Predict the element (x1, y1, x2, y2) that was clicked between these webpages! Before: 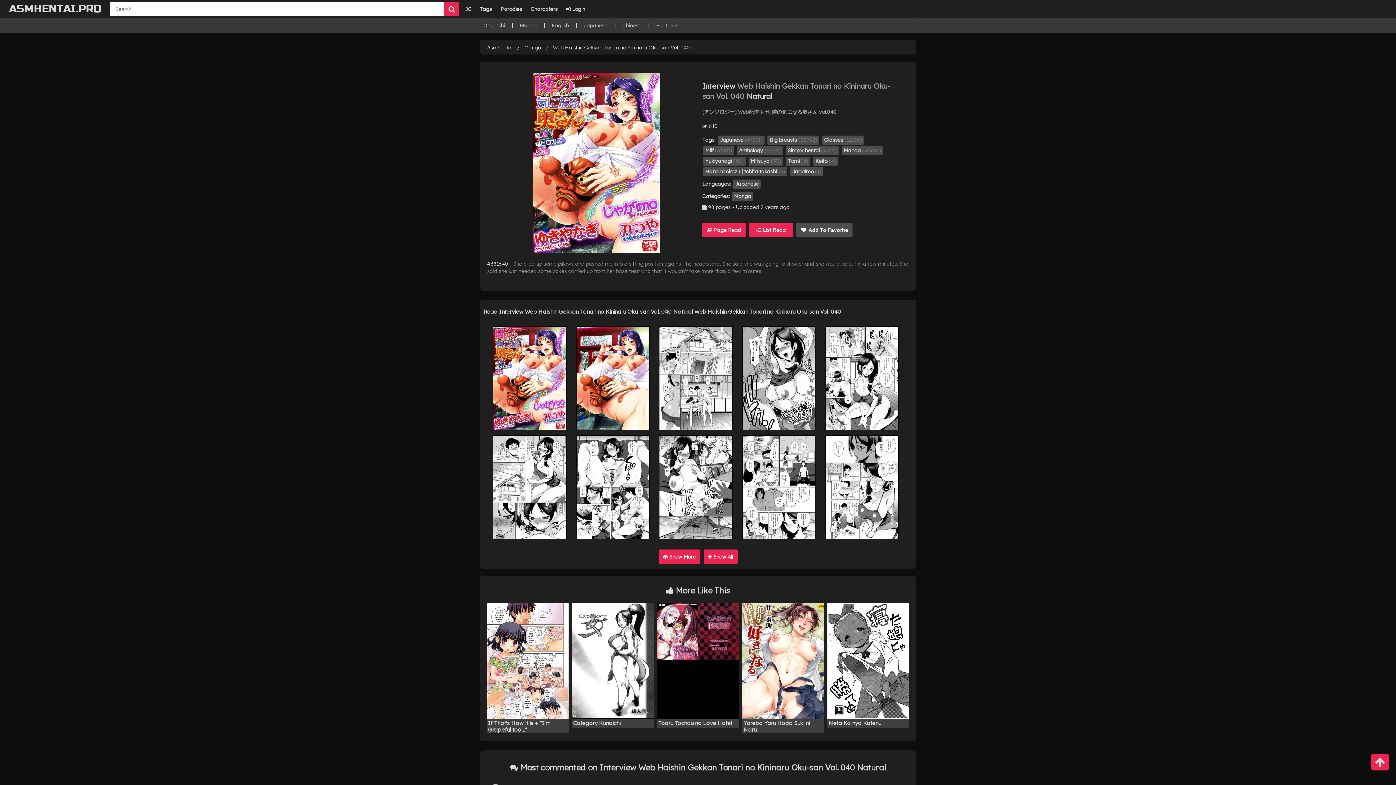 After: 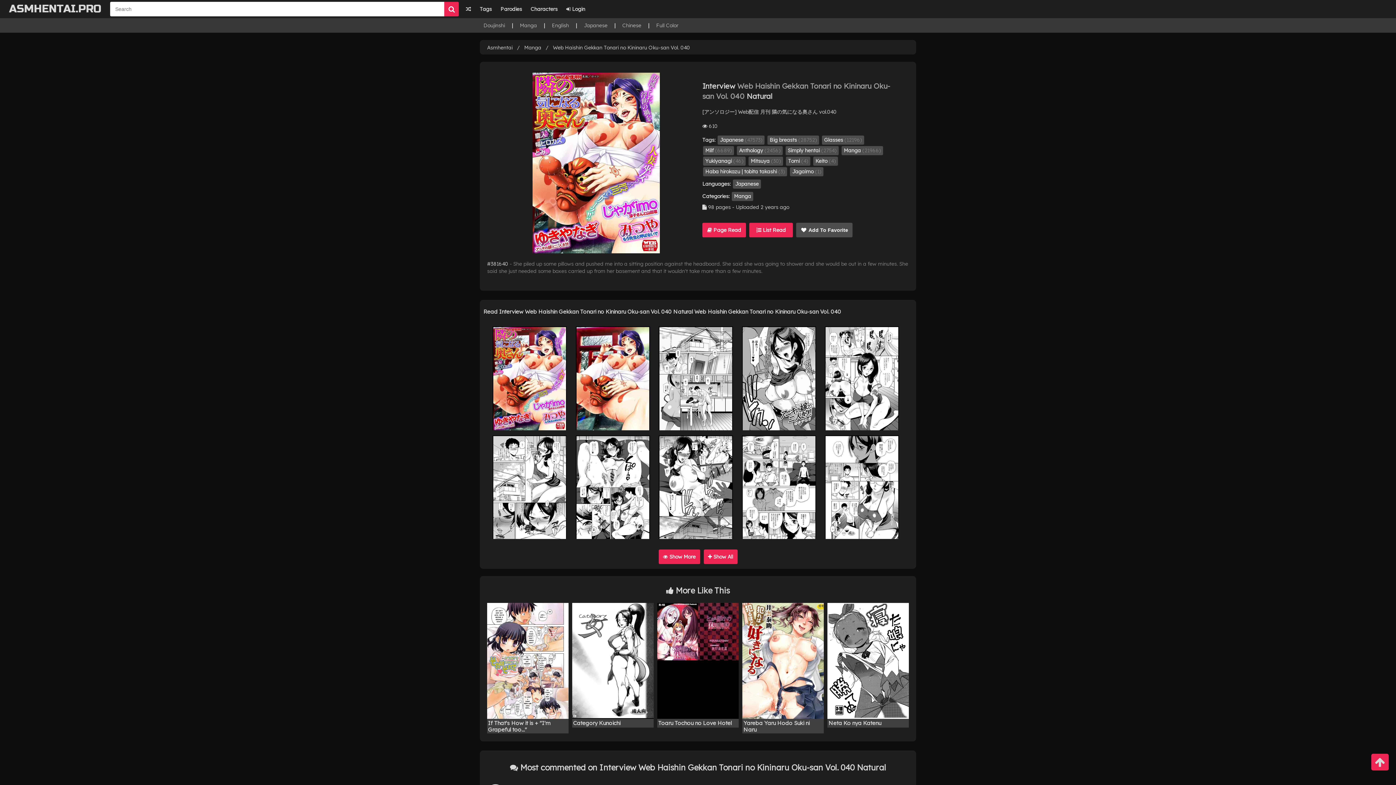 Action: bbox: (1371, 754, 1389, 770)